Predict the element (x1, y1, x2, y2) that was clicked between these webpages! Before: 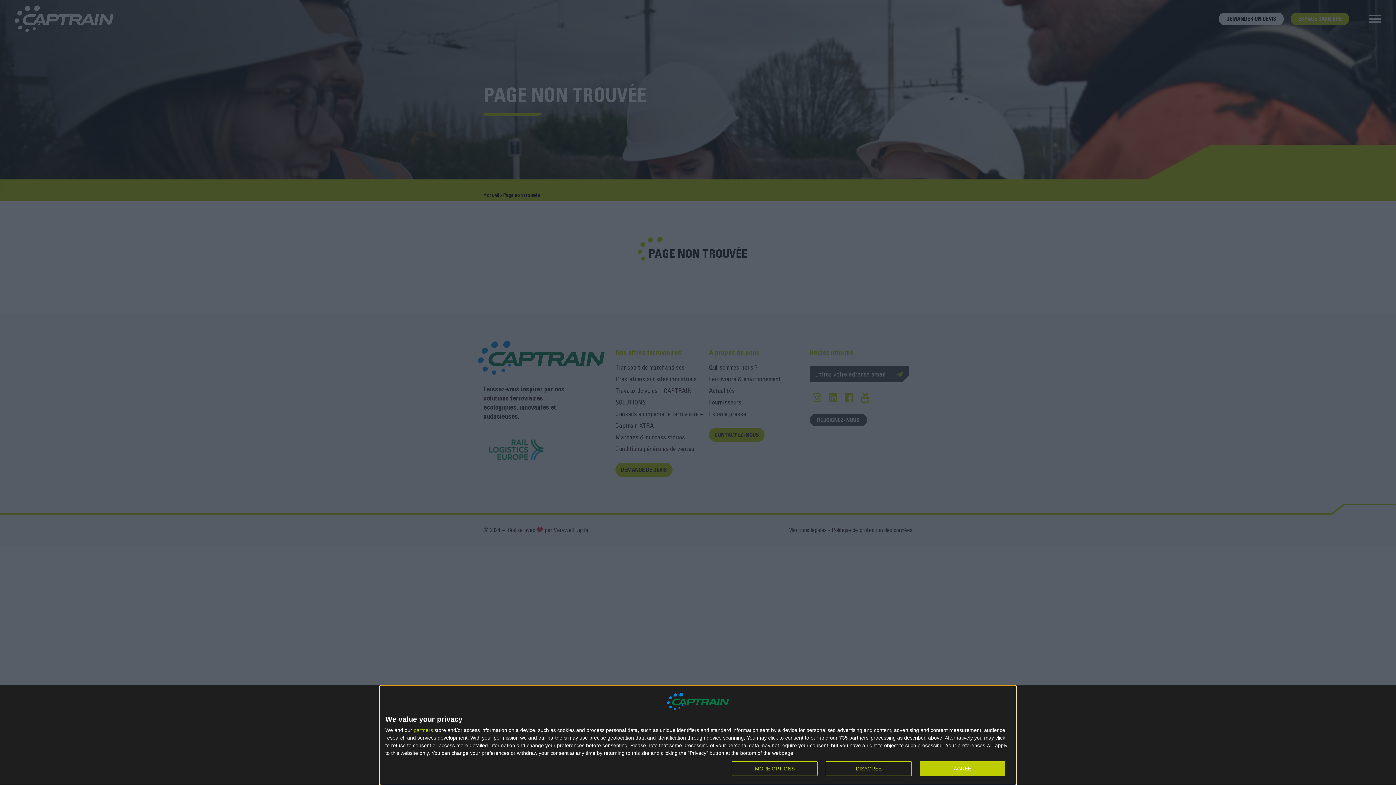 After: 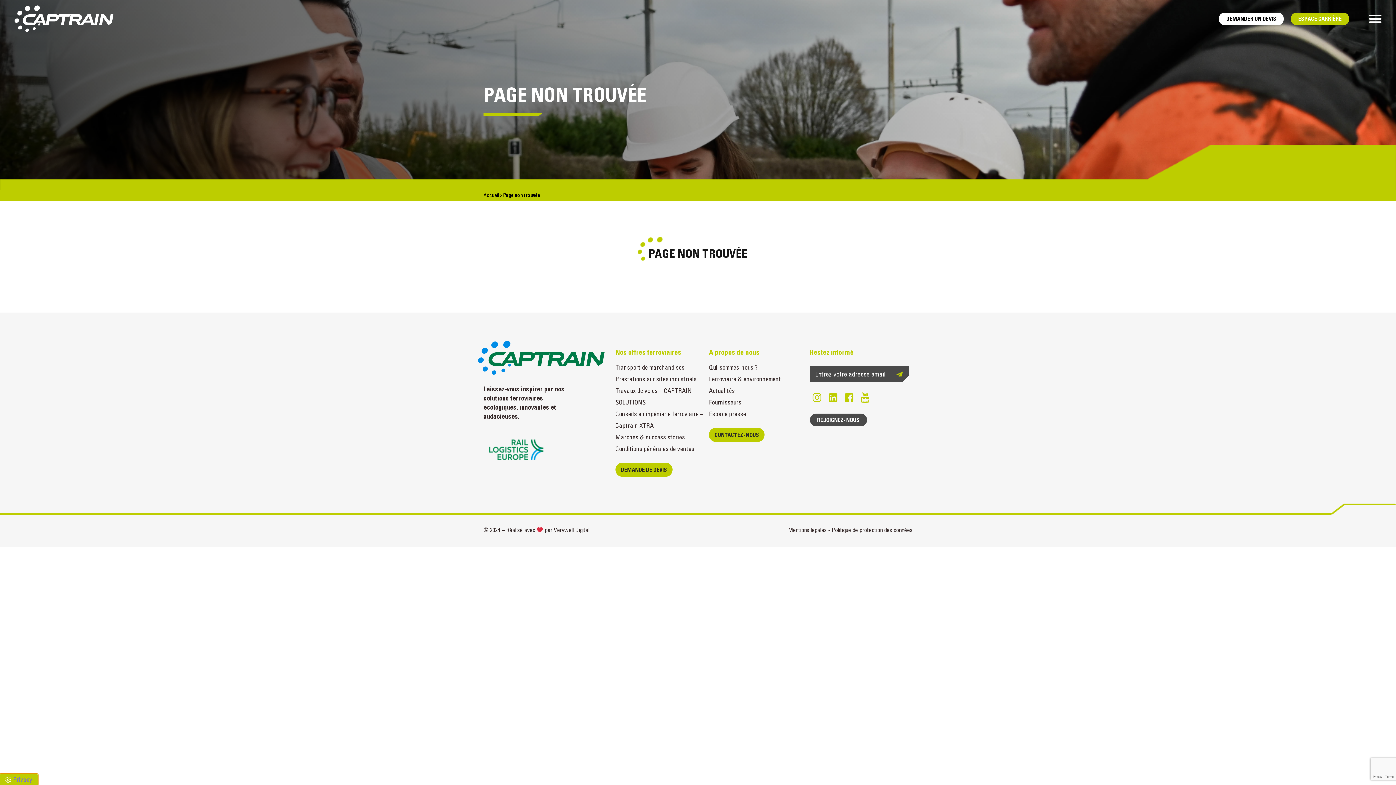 Action: label: DISAGREE bbox: (825, 761, 911, 776)